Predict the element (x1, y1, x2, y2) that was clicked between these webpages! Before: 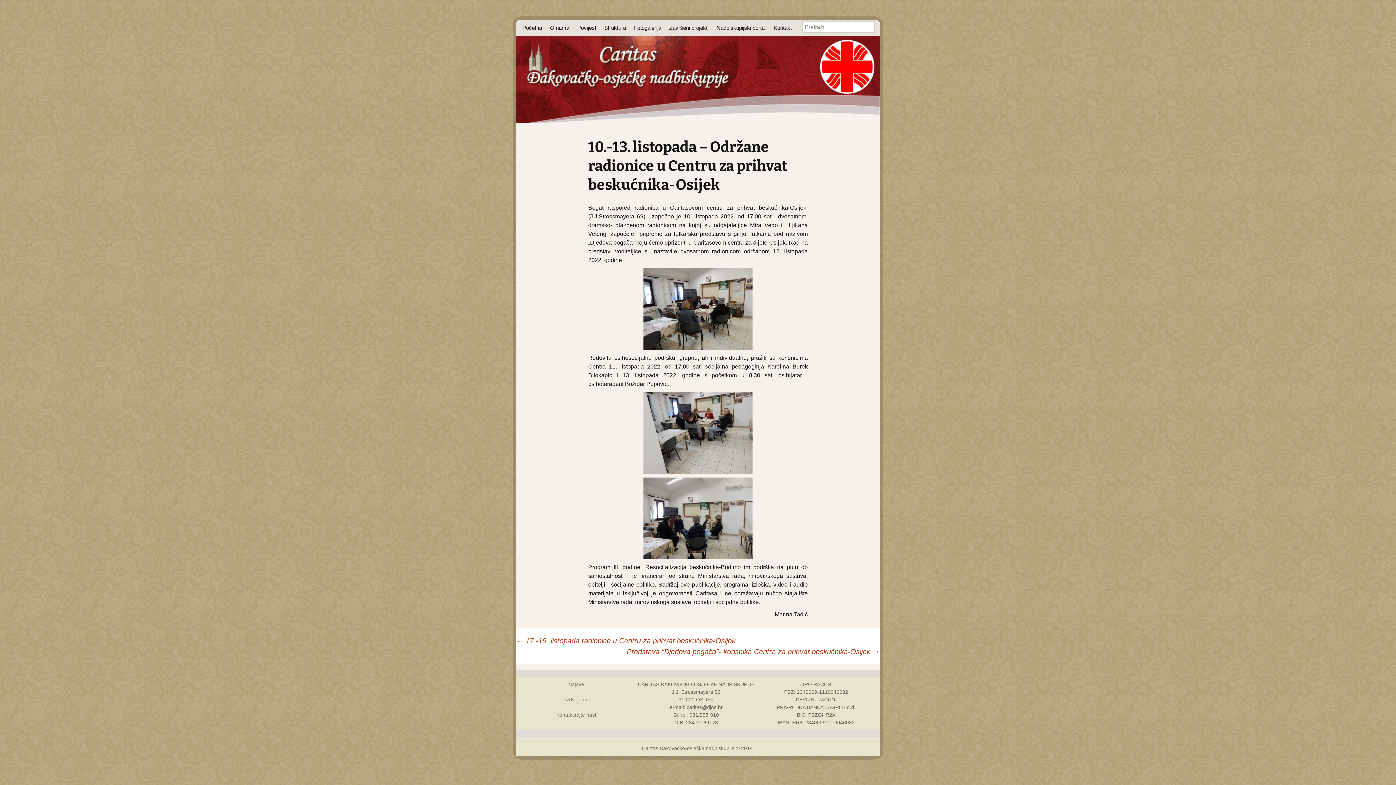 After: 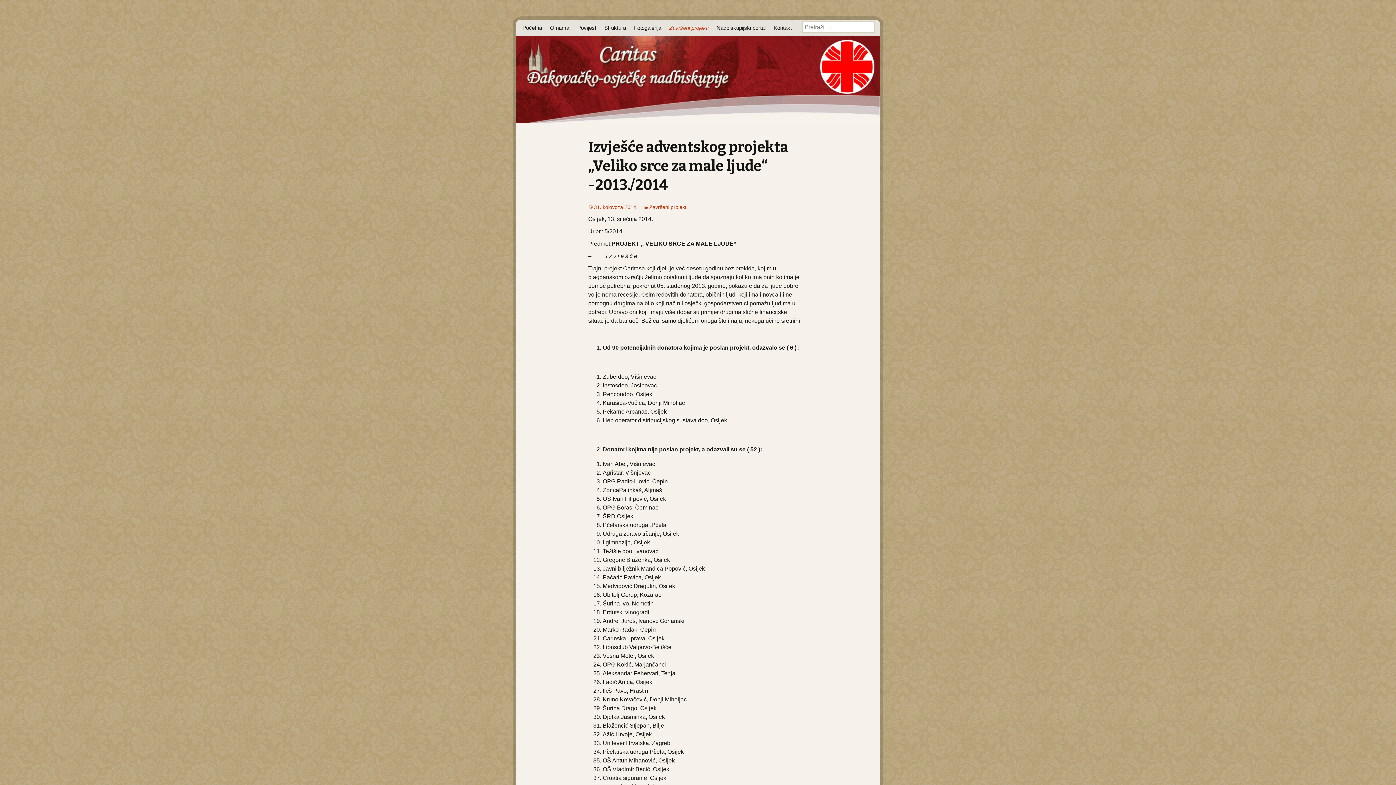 Action: bbox: (666, 21, 712, 34) label: Završeni projekti